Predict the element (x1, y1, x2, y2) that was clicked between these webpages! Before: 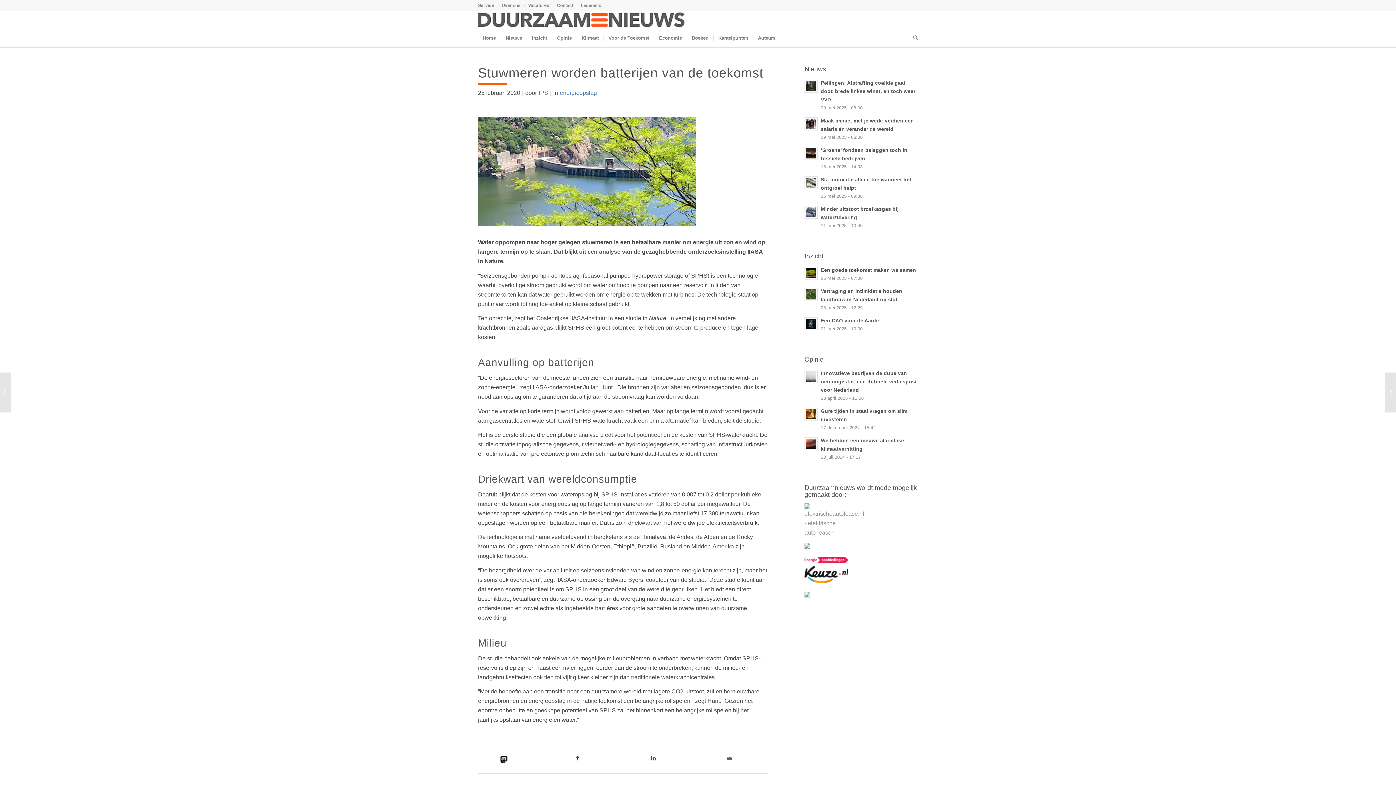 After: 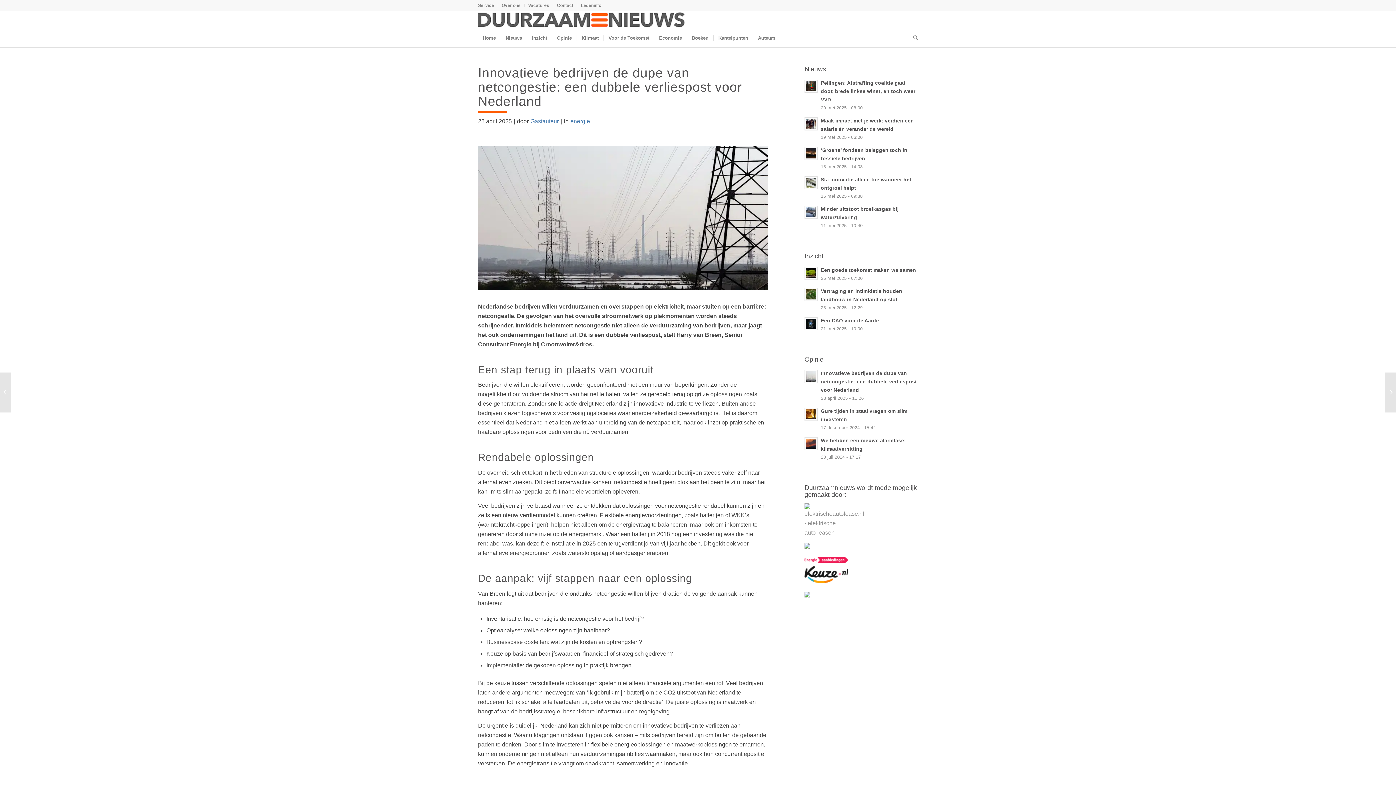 Action: bbox: (804, 370, 817, 383)